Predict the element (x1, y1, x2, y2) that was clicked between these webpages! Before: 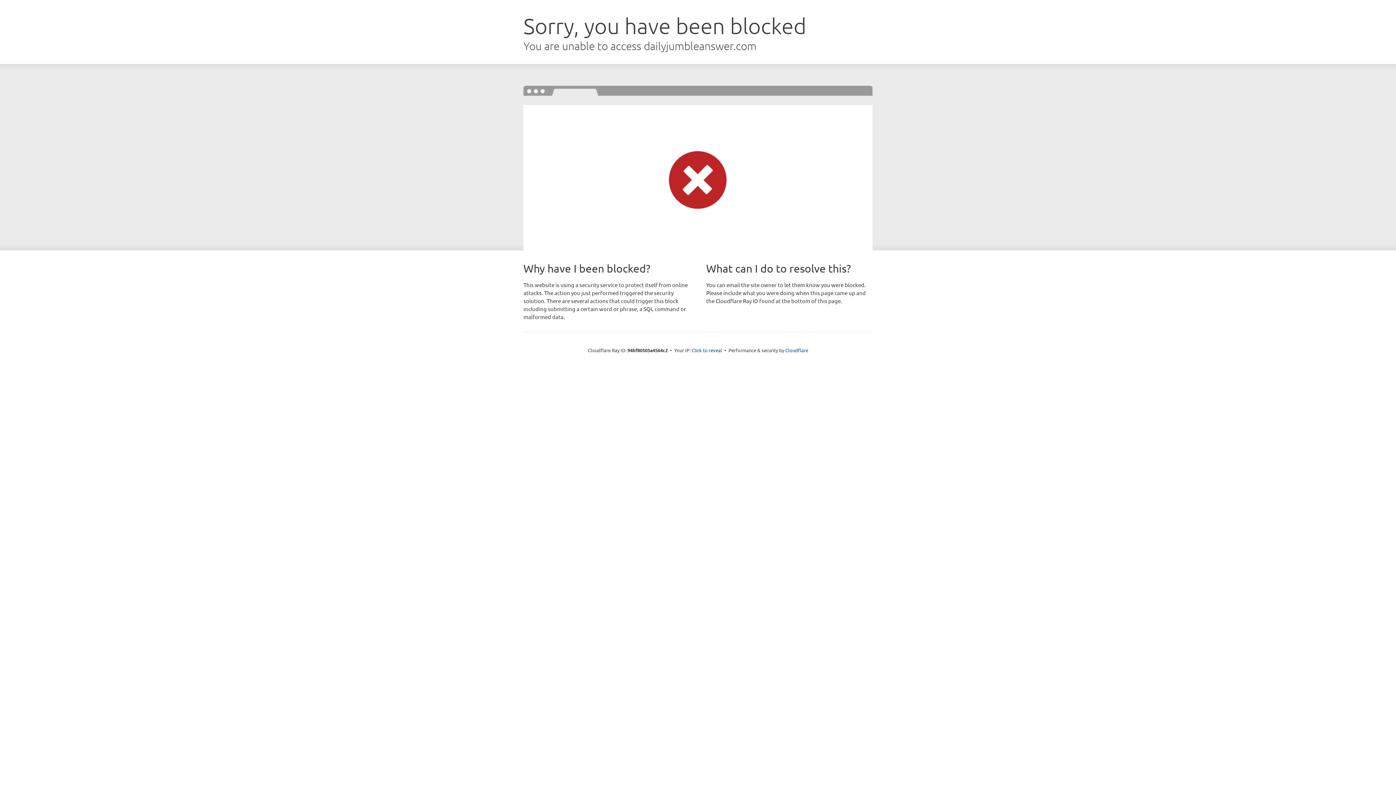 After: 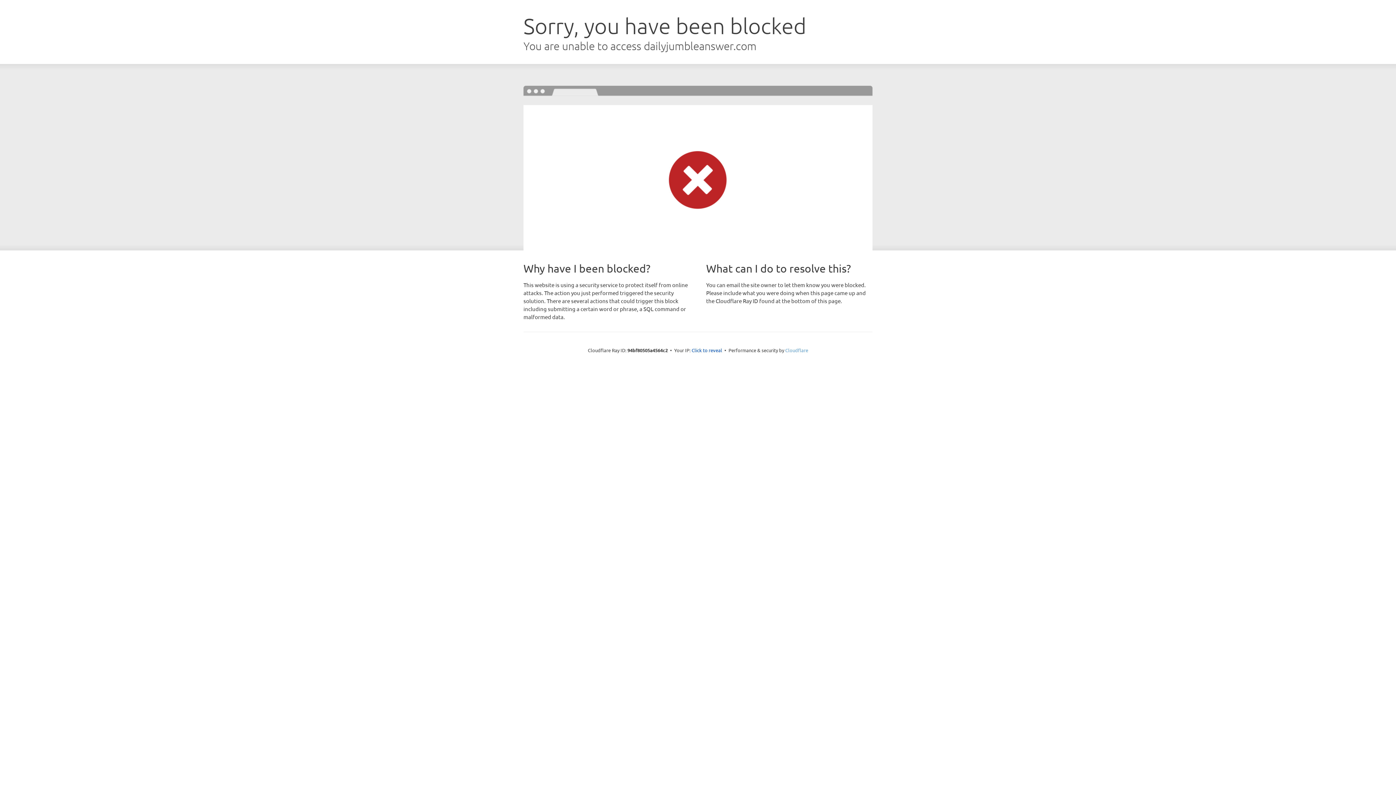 Action: label: Cloudflare bbox: (785, 347, 808, 353)